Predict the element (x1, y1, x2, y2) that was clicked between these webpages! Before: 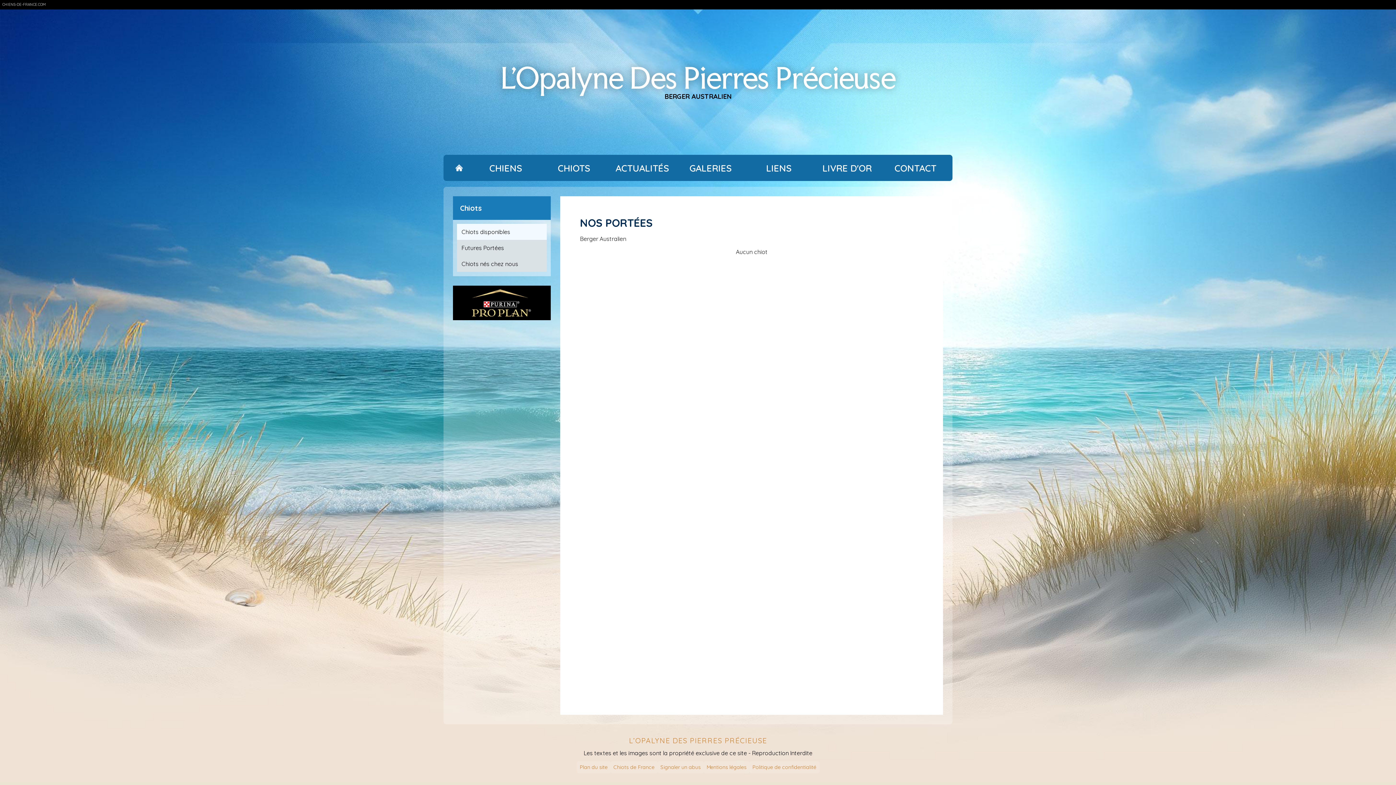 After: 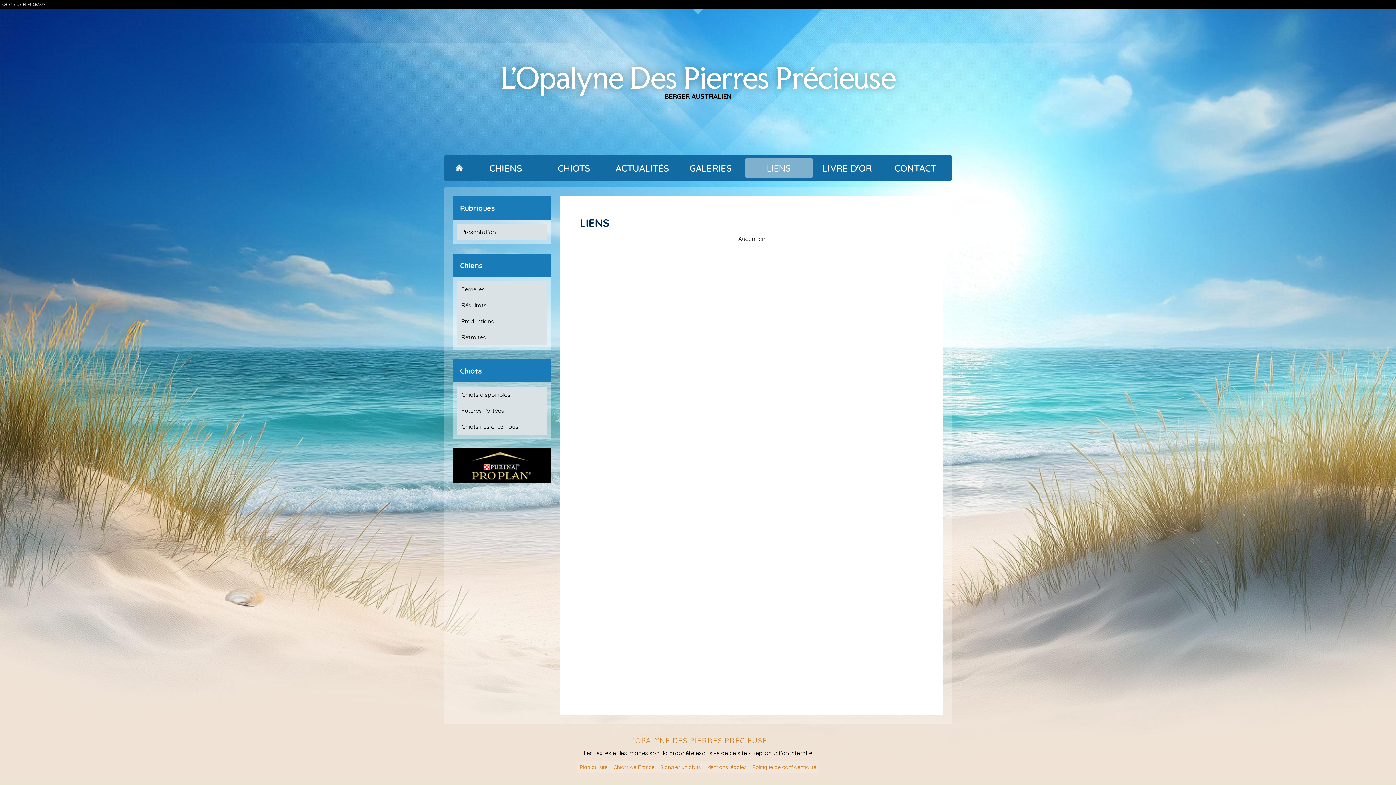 Action: bbox: (744, 157, 813, 178) label: LIENS